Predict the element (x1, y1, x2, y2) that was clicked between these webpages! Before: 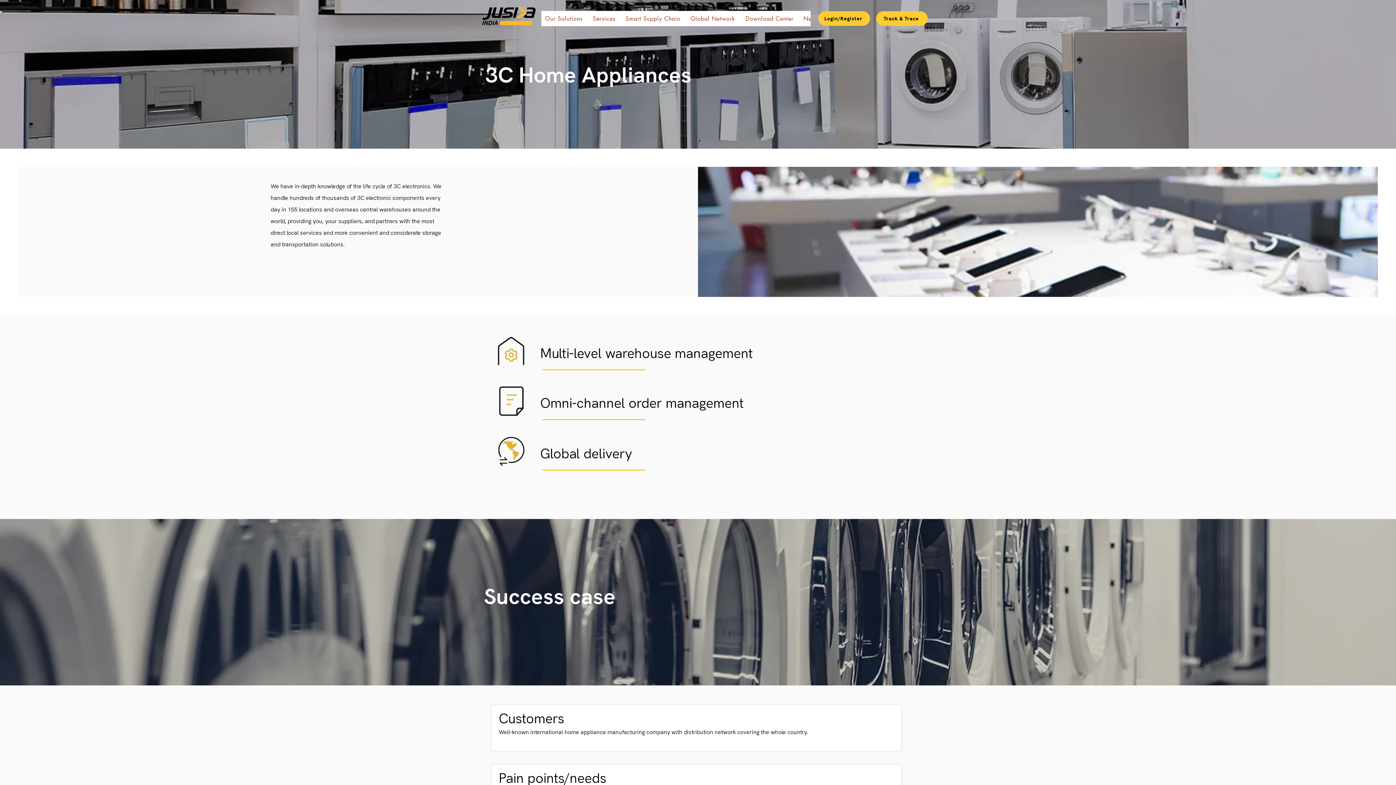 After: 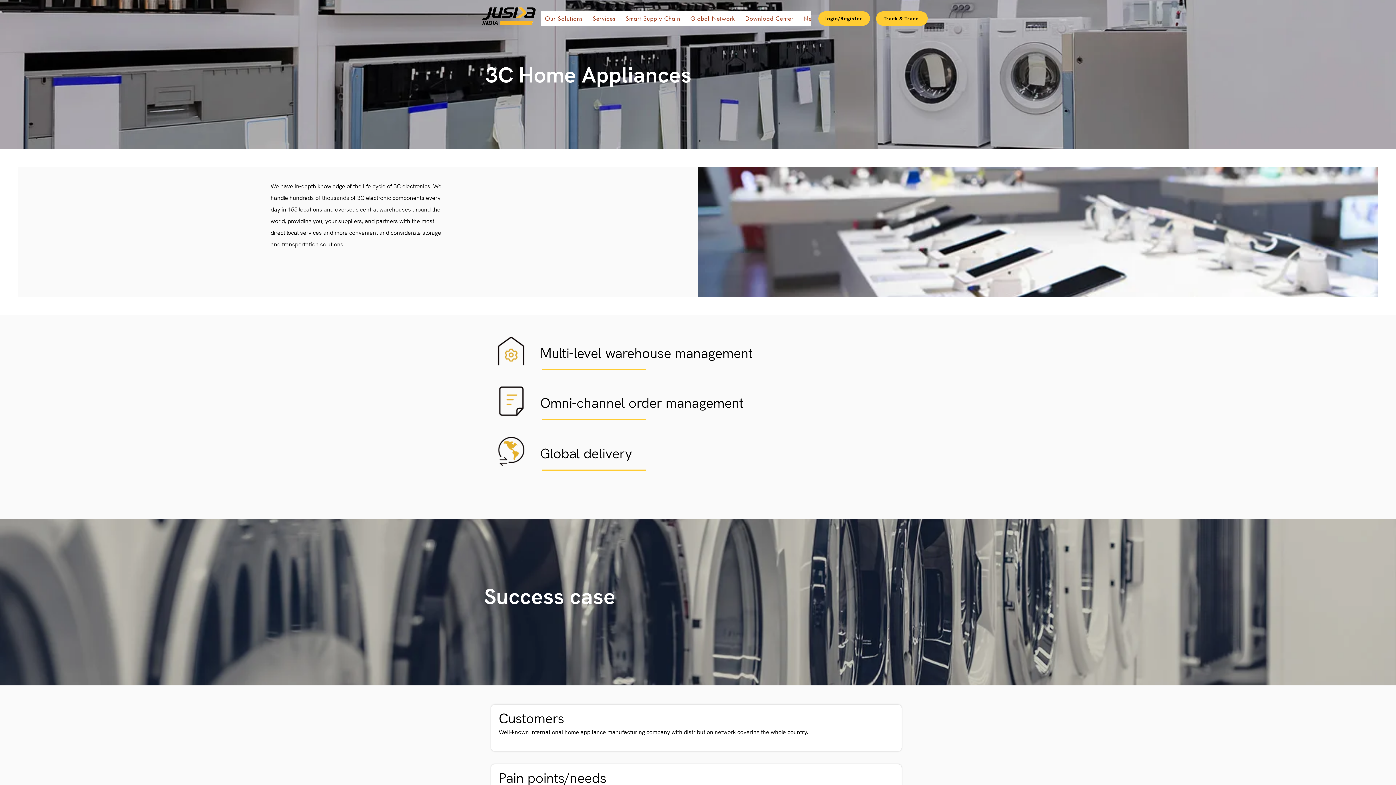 Action: label: Smart Supply Chain bbox: (622, 10, 684, 26)